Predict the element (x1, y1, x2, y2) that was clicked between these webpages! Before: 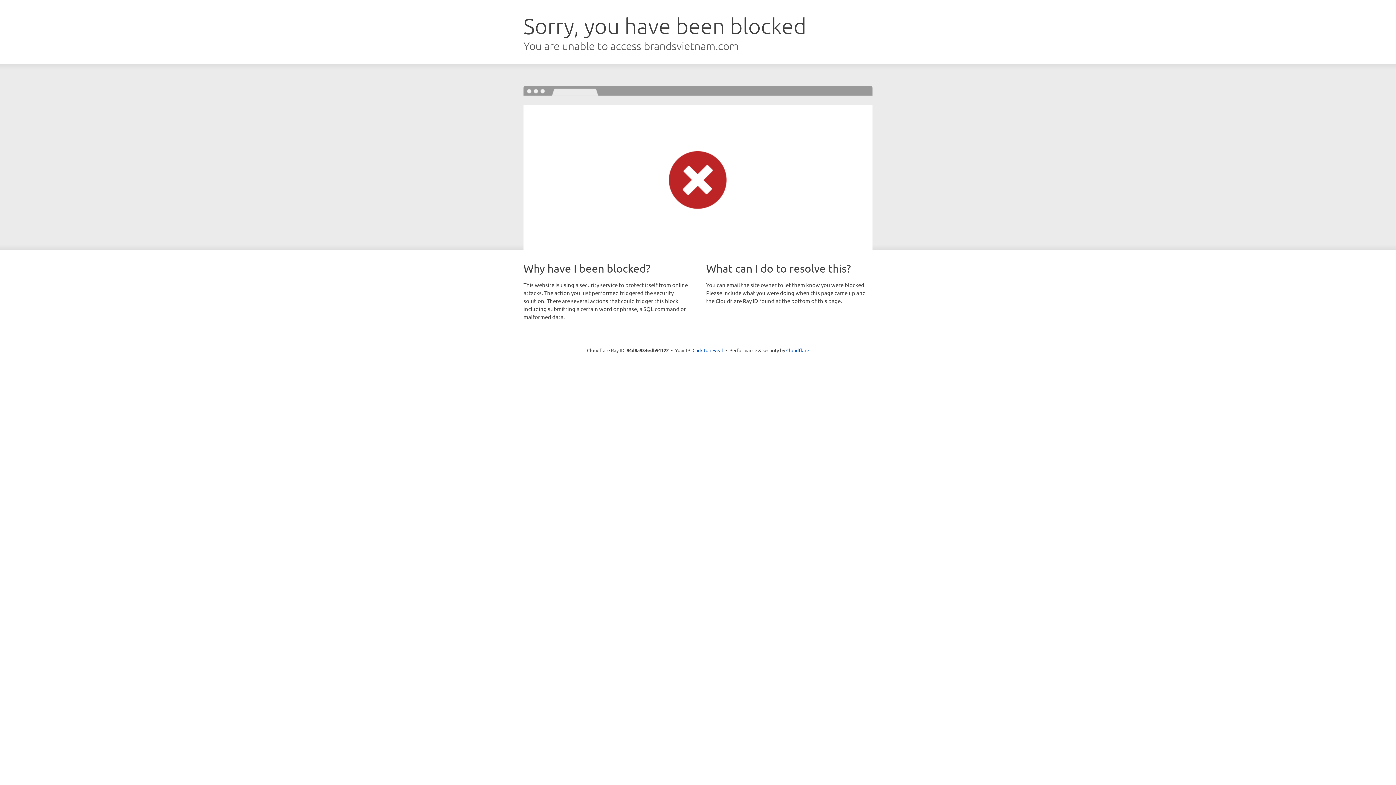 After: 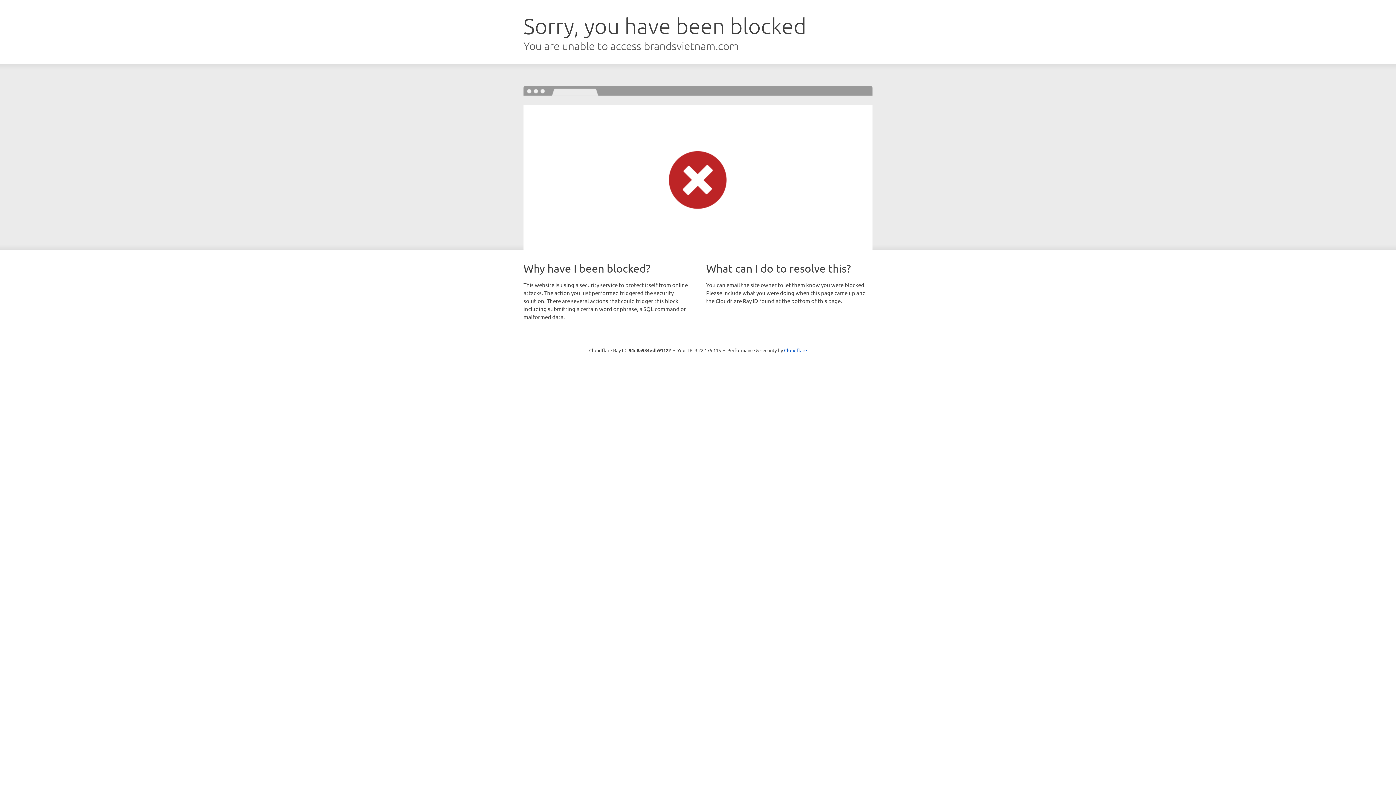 Action: bbox: (692, 346, 723, 353) label: Click to reveal